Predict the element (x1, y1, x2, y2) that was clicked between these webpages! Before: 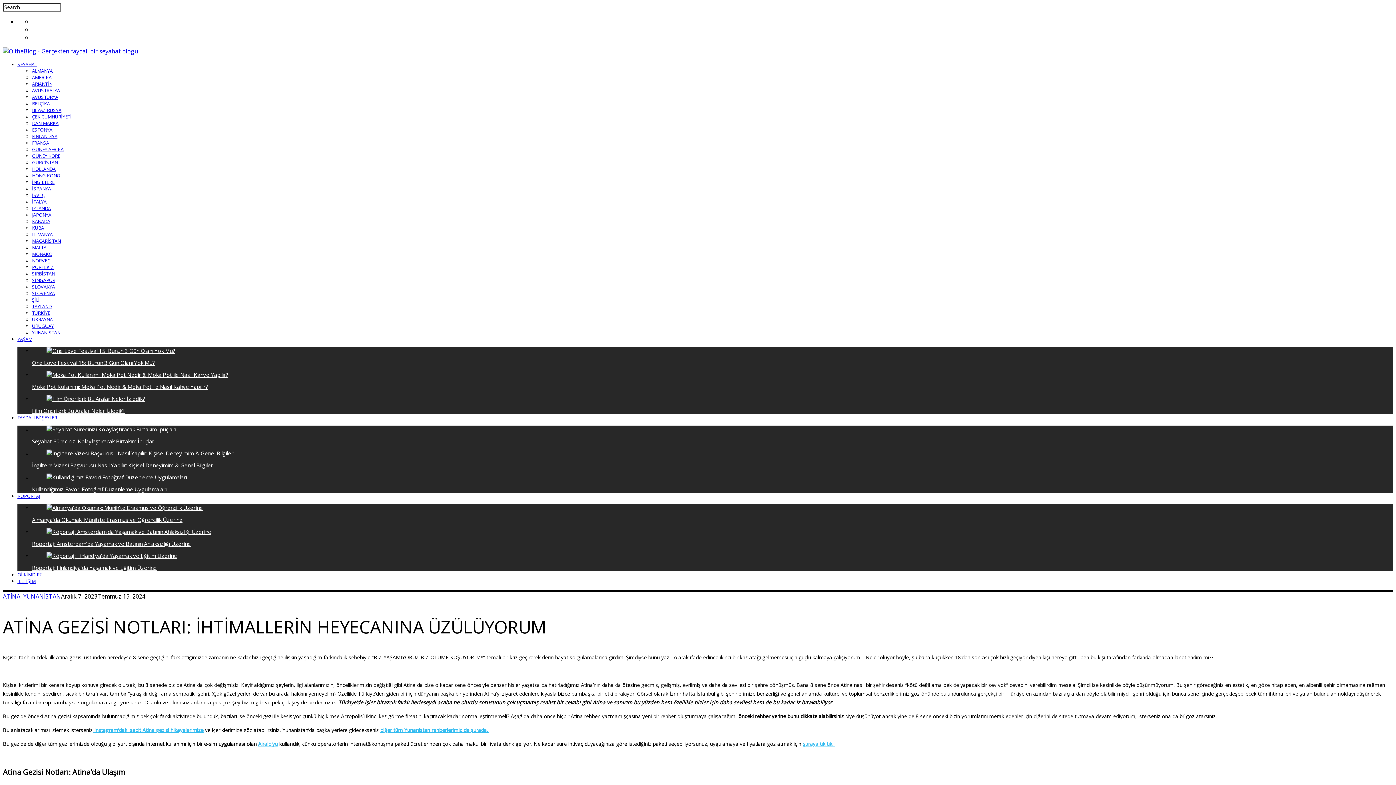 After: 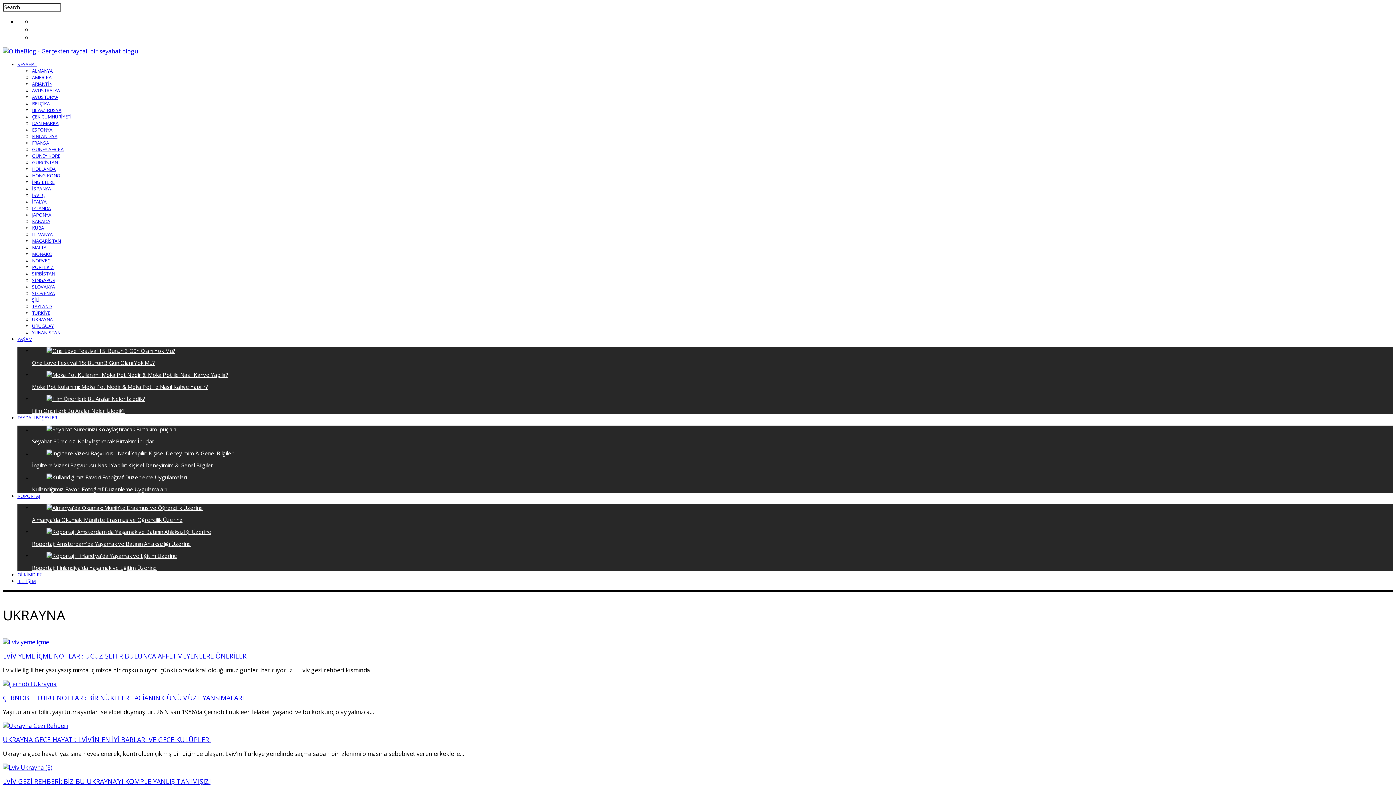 Action: label: UKRAYNA bbox: (32, 316, 52, 322)